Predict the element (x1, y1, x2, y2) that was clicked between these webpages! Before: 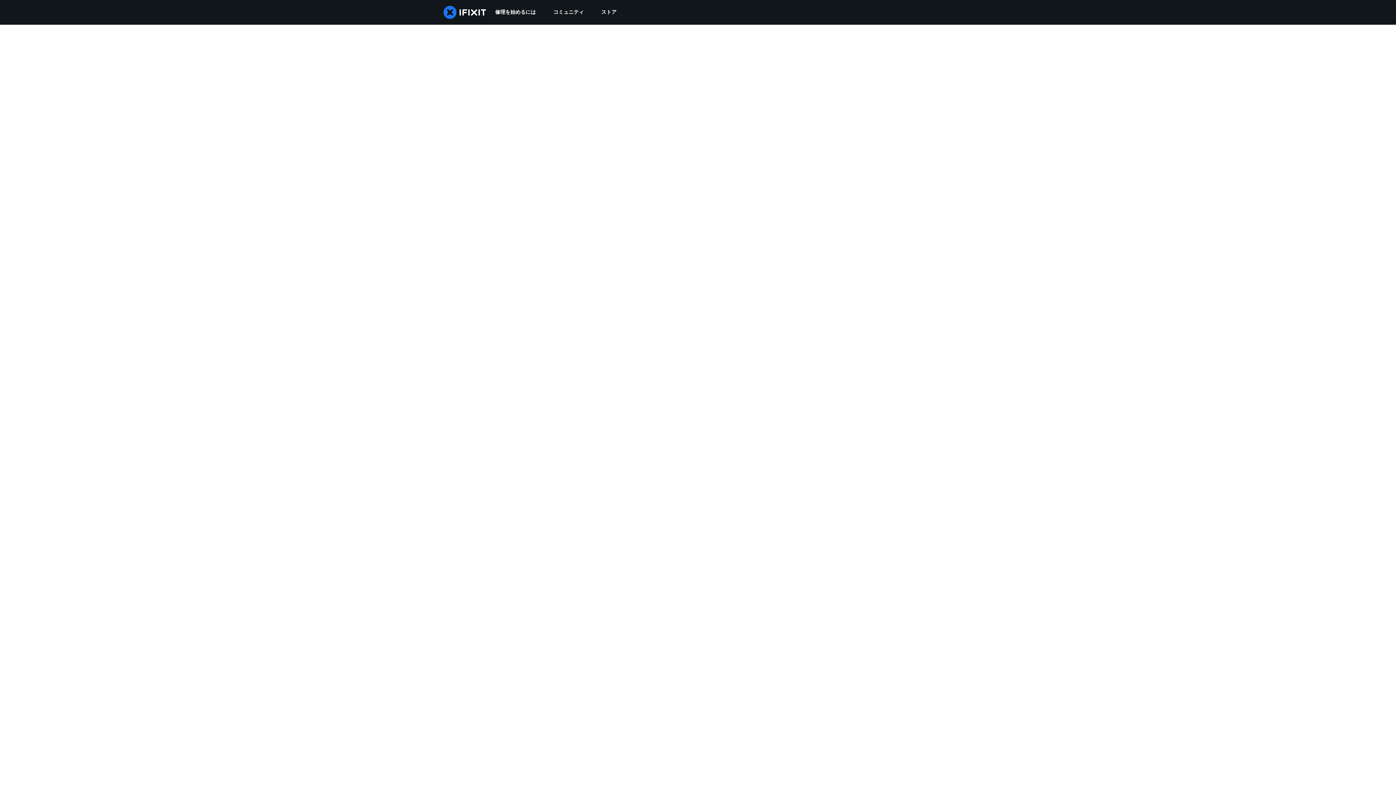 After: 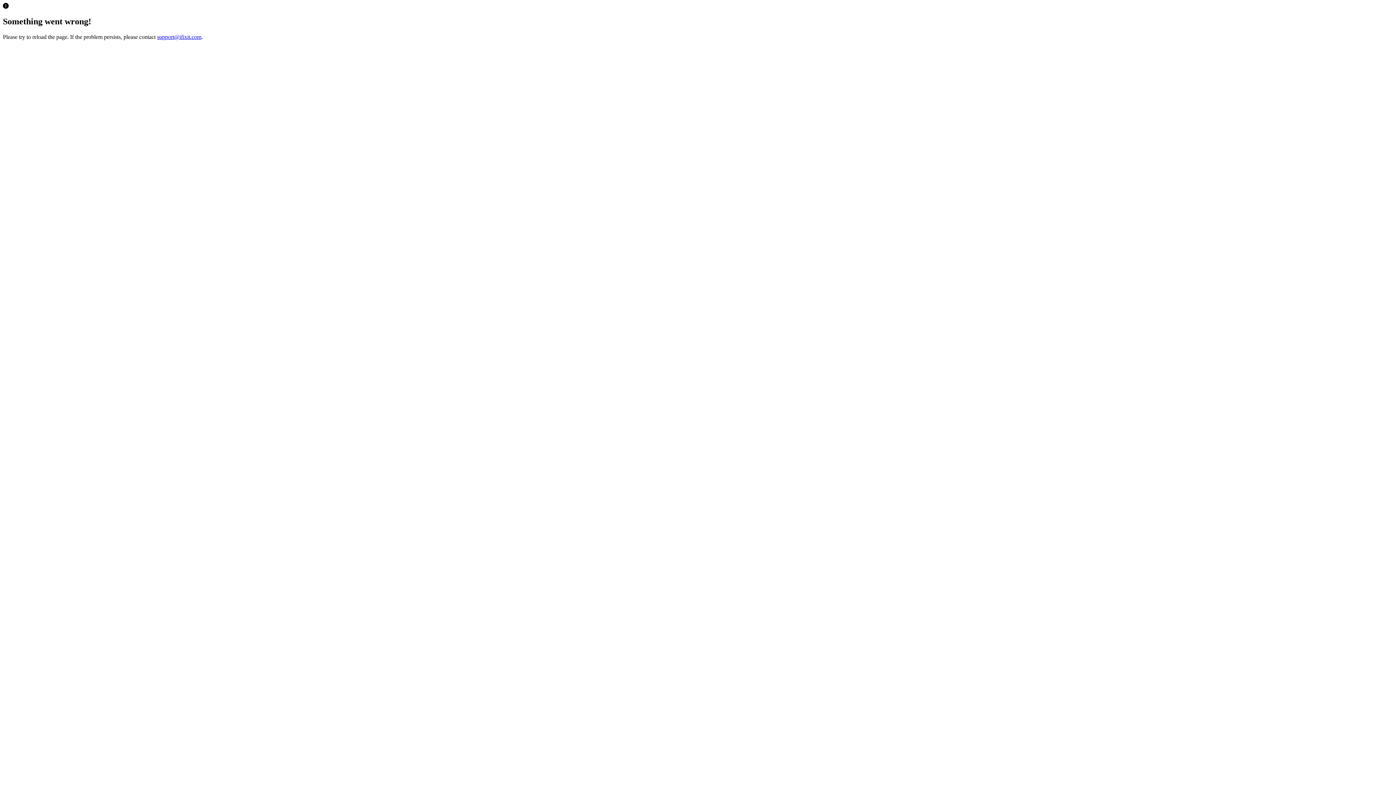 Action: bbox: (592, 0, 625, 24) label: ストア